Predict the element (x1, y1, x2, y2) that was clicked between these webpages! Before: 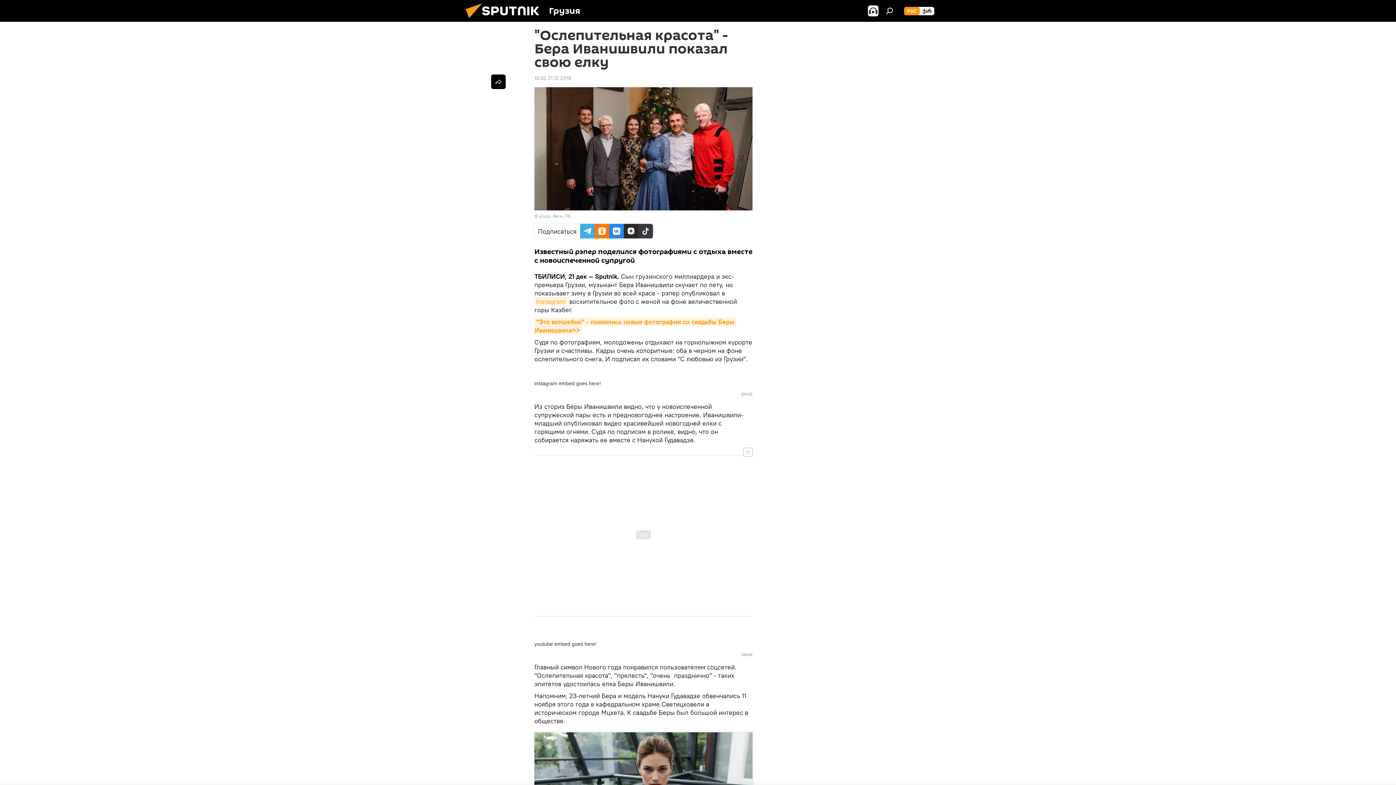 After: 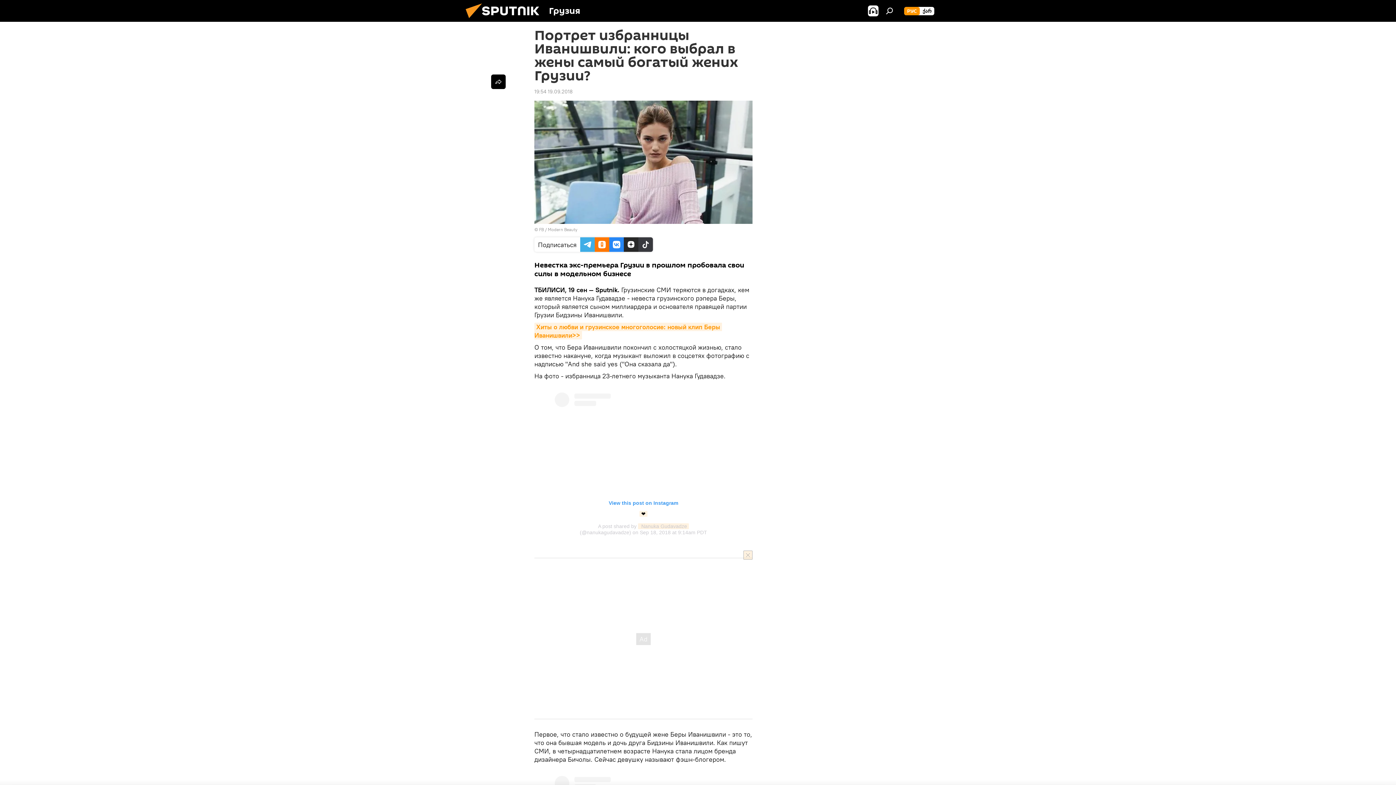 Action: bbox: (534, 732, 752, 825)